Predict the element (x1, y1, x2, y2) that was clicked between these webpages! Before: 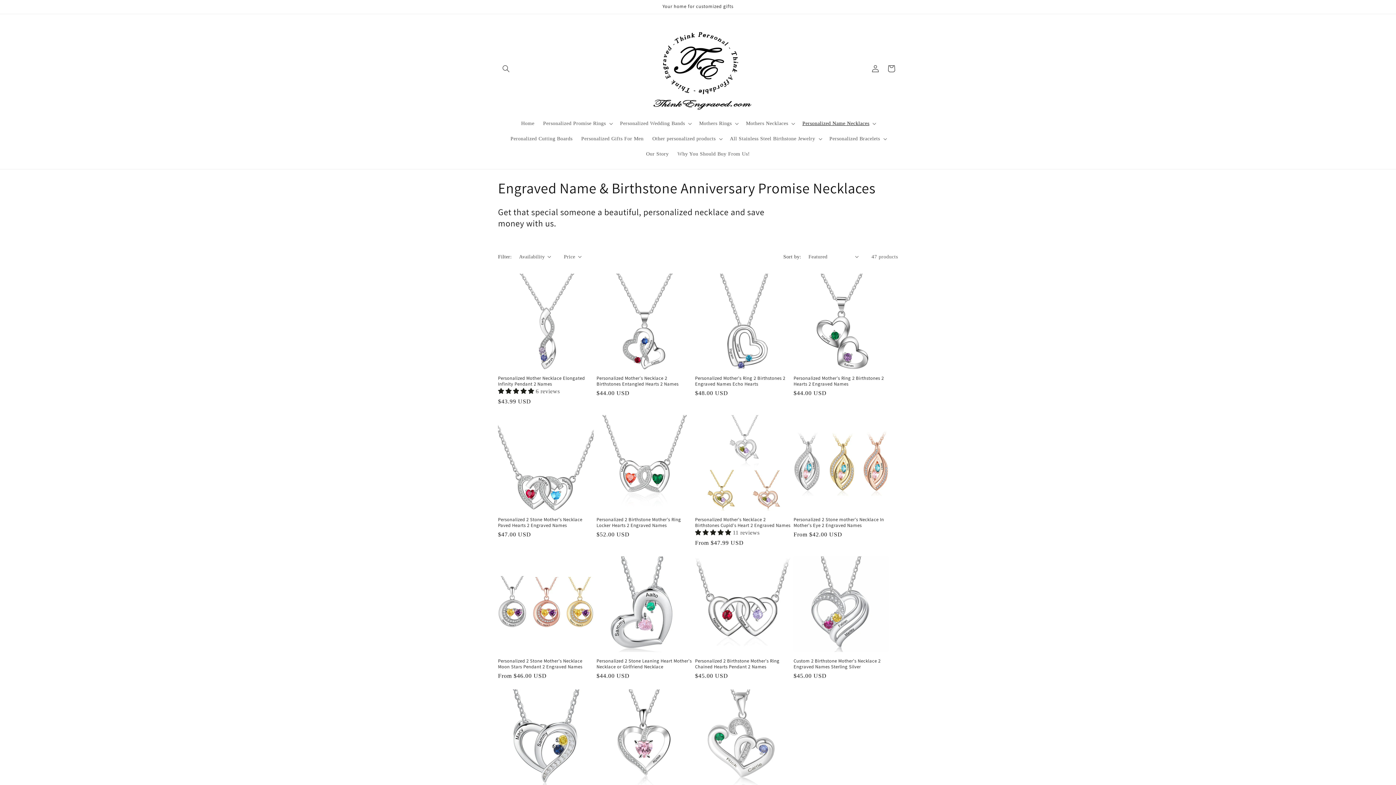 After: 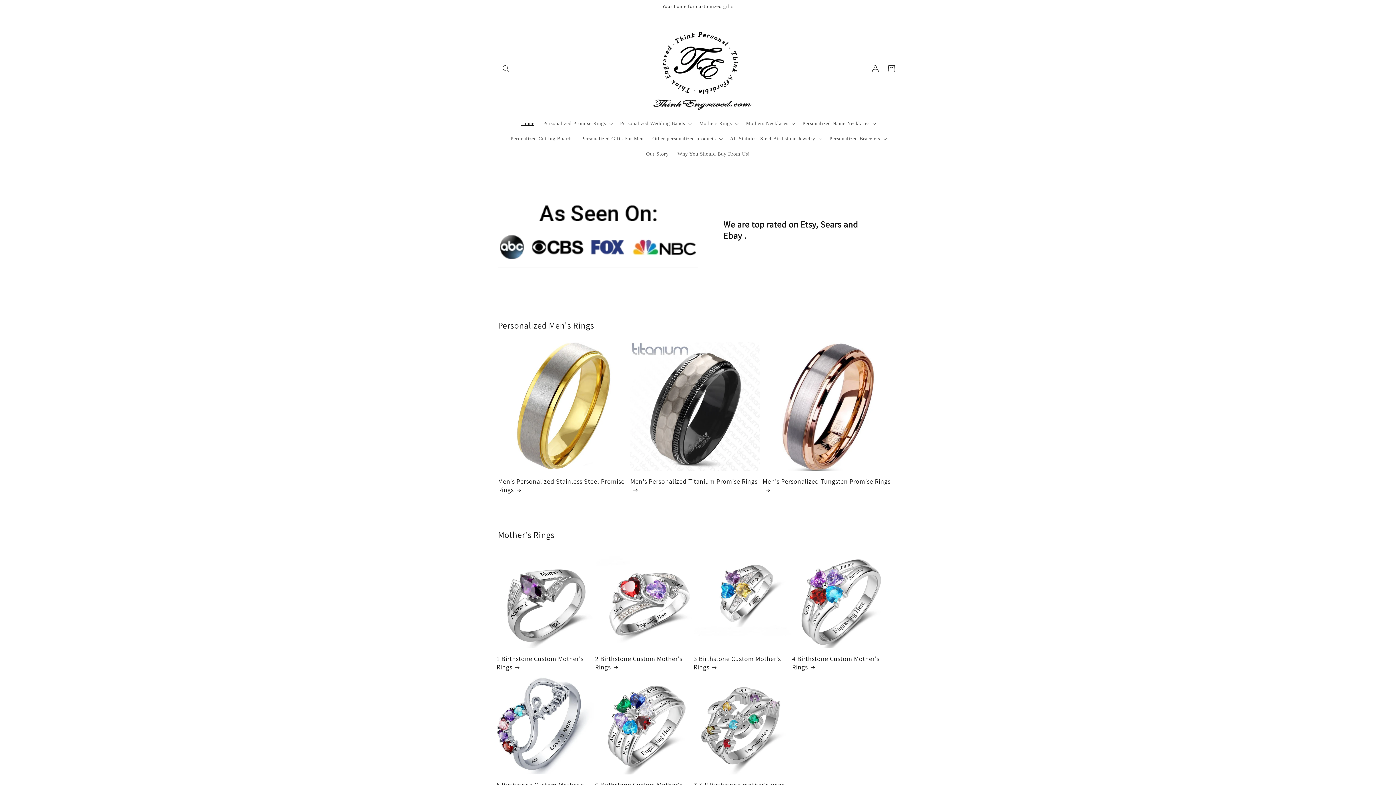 Action: bbox: (516, 115, 538, 131) label: Home